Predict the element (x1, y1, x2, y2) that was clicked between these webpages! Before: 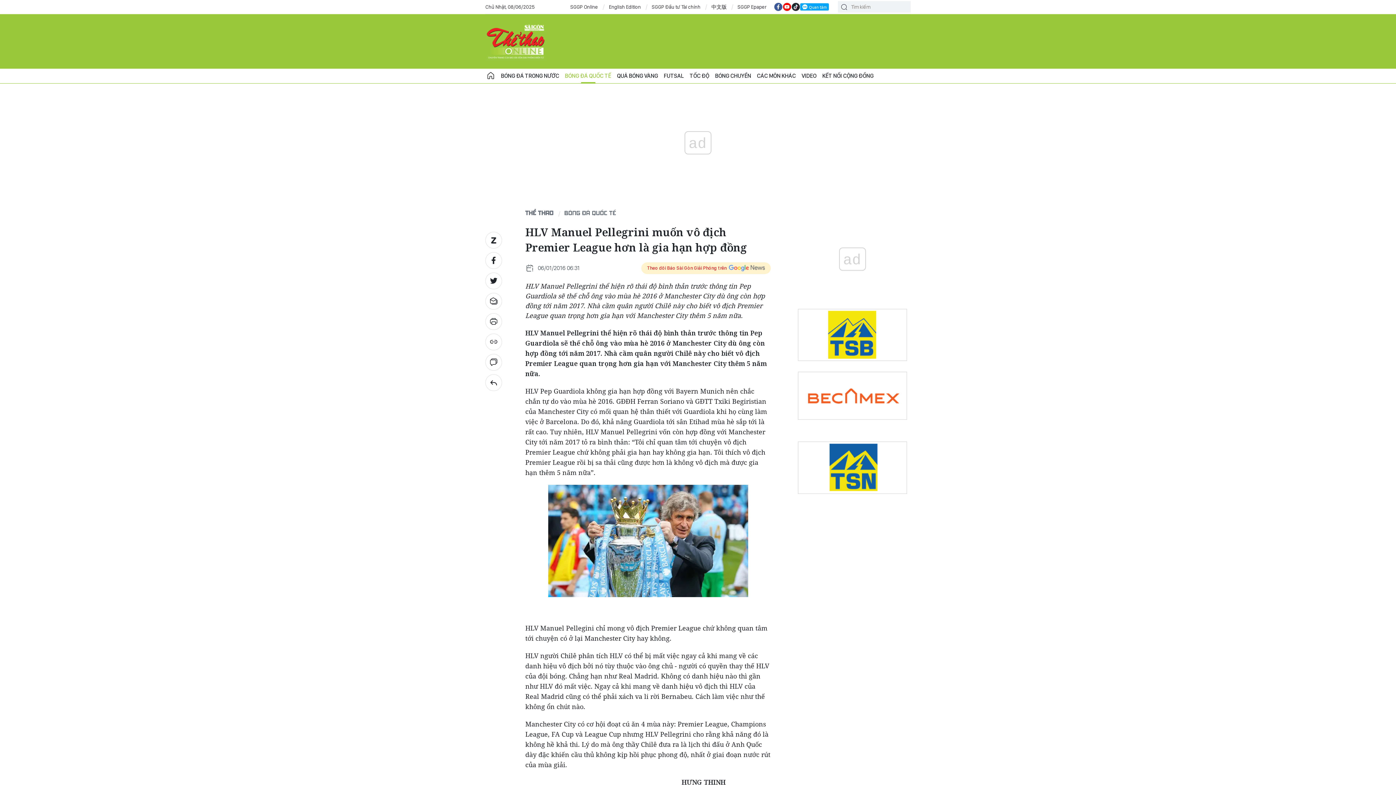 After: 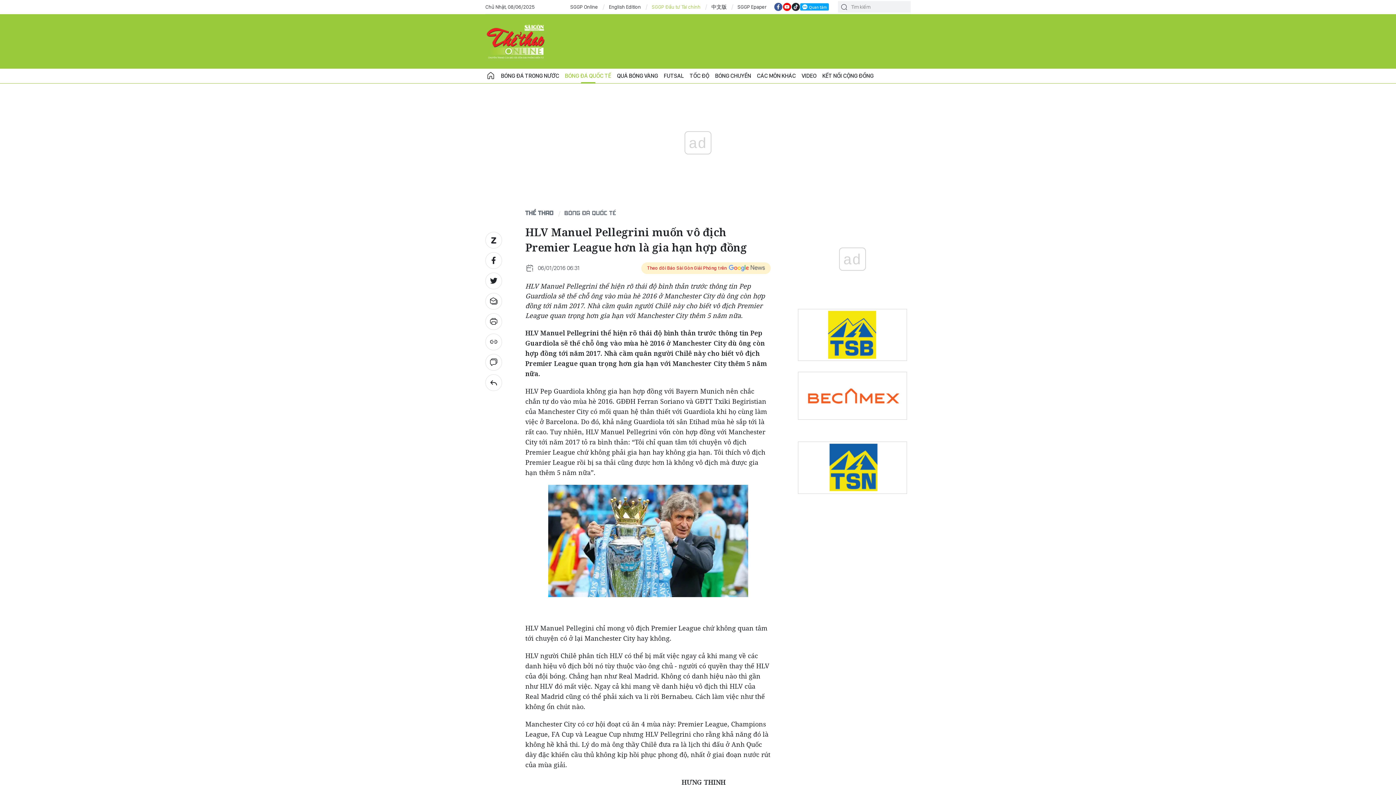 Action: label: SGGP Đầu tư Tài chính bbox: (652, 3, 700, 10)